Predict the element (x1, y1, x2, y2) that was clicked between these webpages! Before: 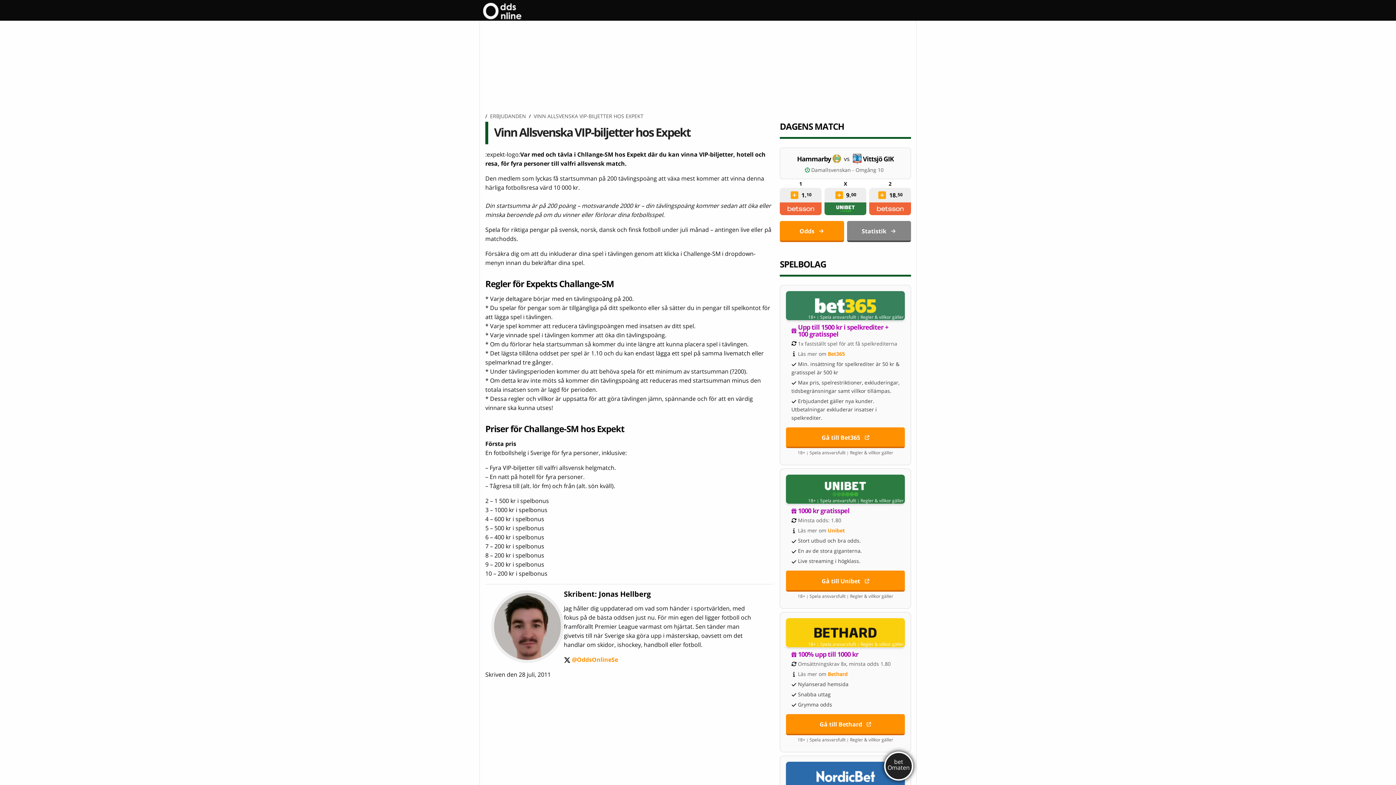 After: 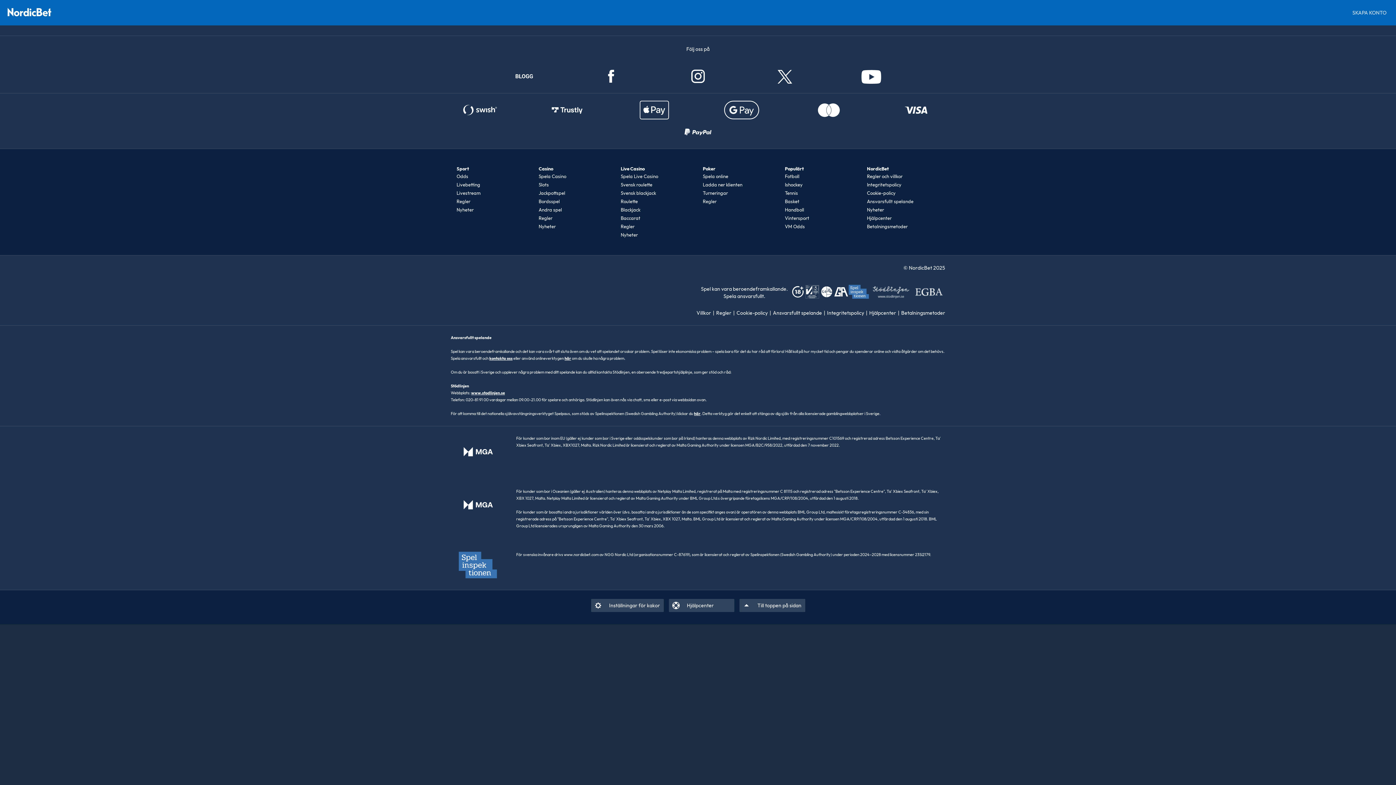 Action: bbox: (786, 762, 905, 791)